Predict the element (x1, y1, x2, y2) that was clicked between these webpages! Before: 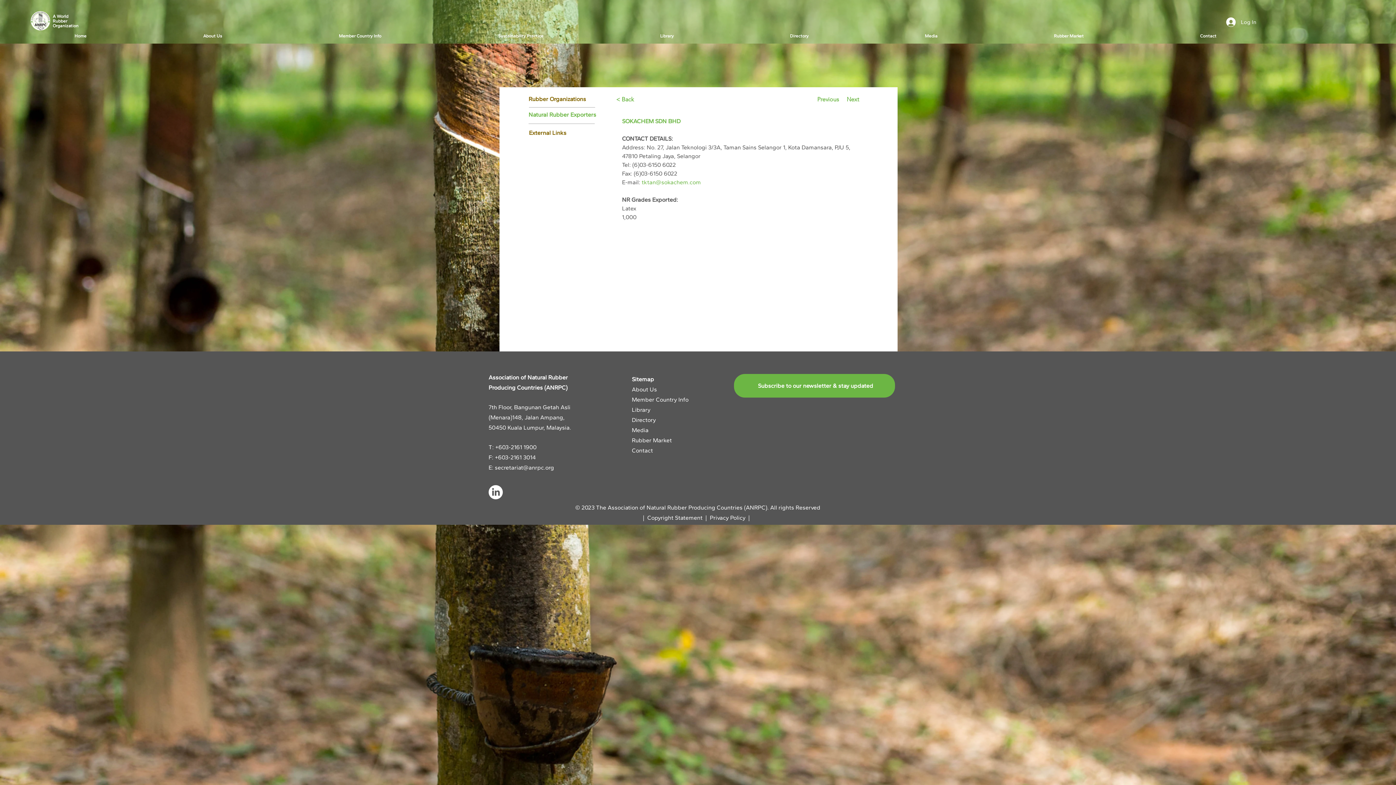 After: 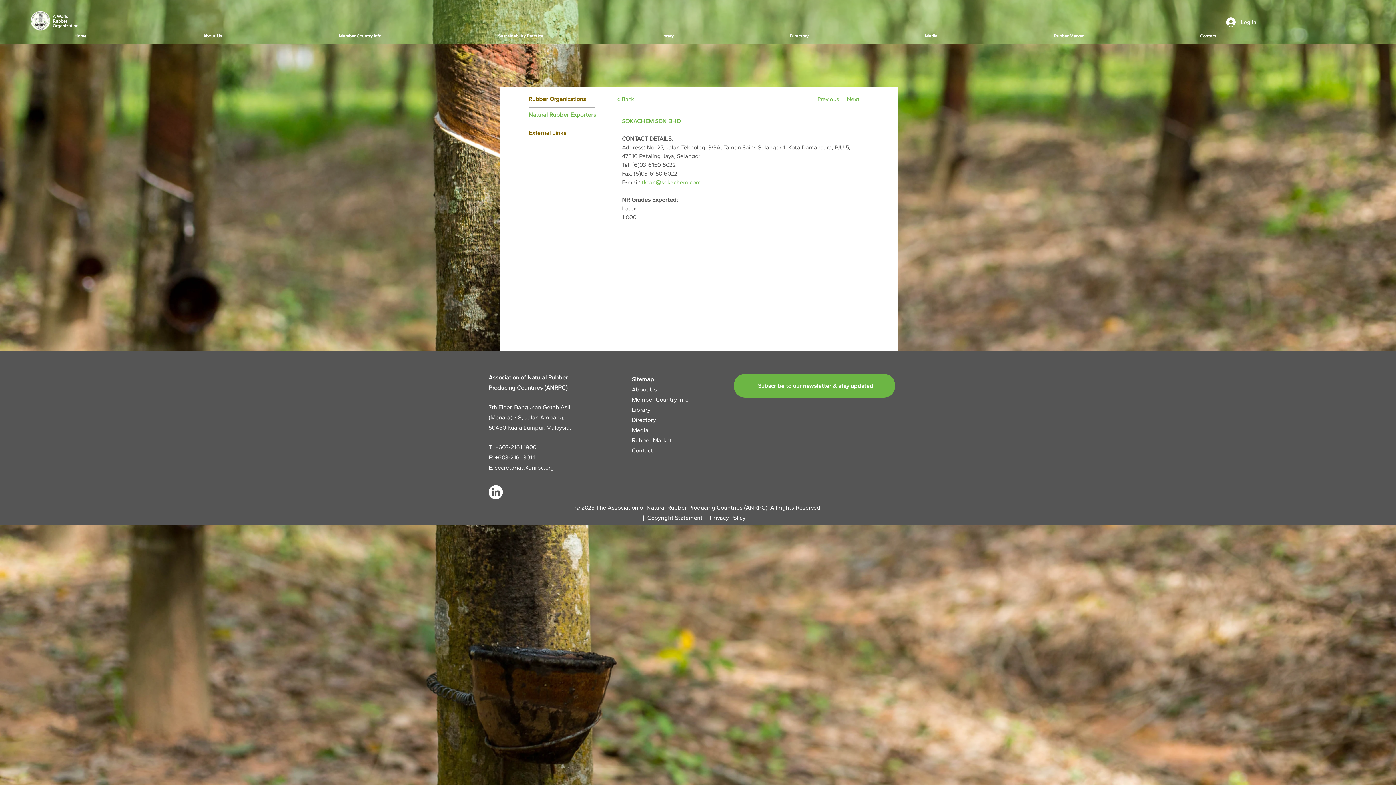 Action: bbox: (784, 32, 919, 40) label: Directory